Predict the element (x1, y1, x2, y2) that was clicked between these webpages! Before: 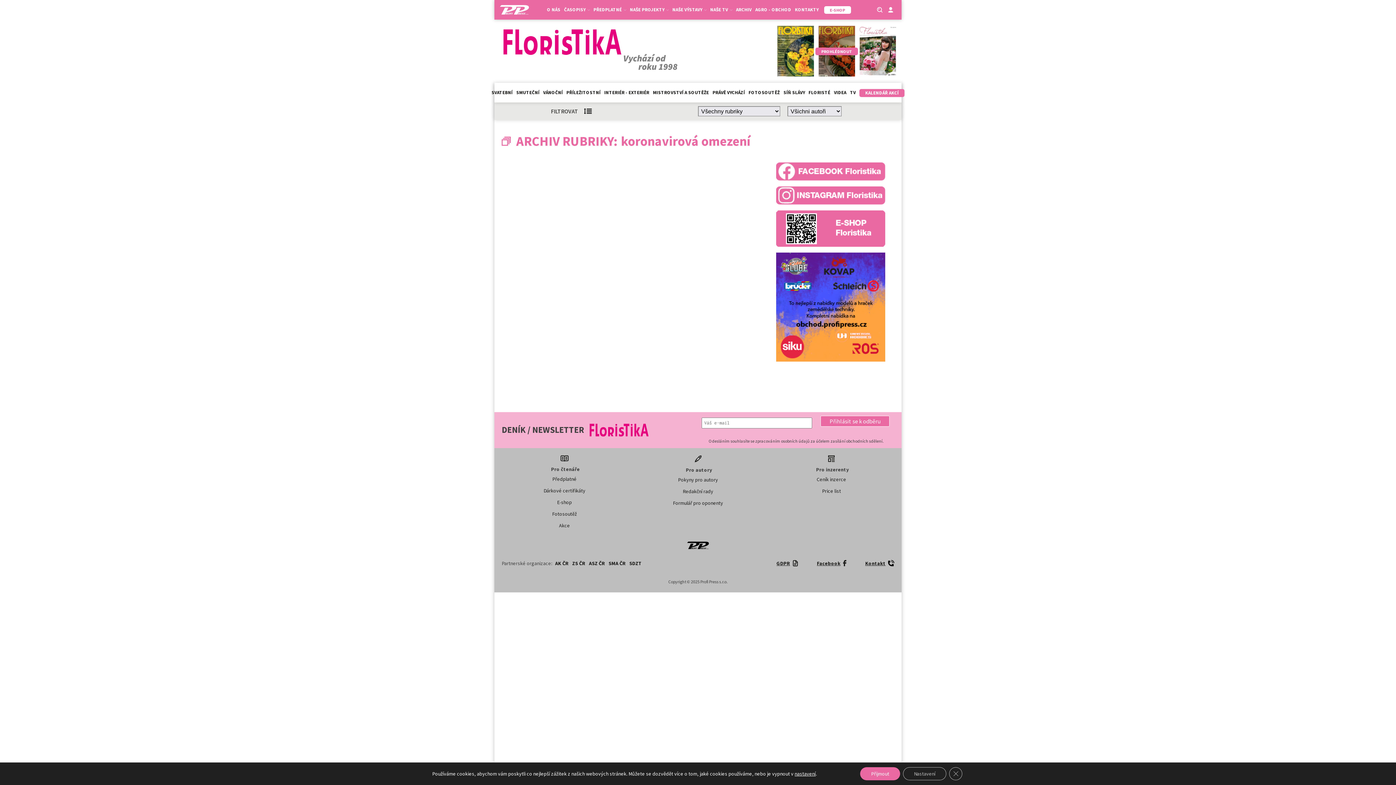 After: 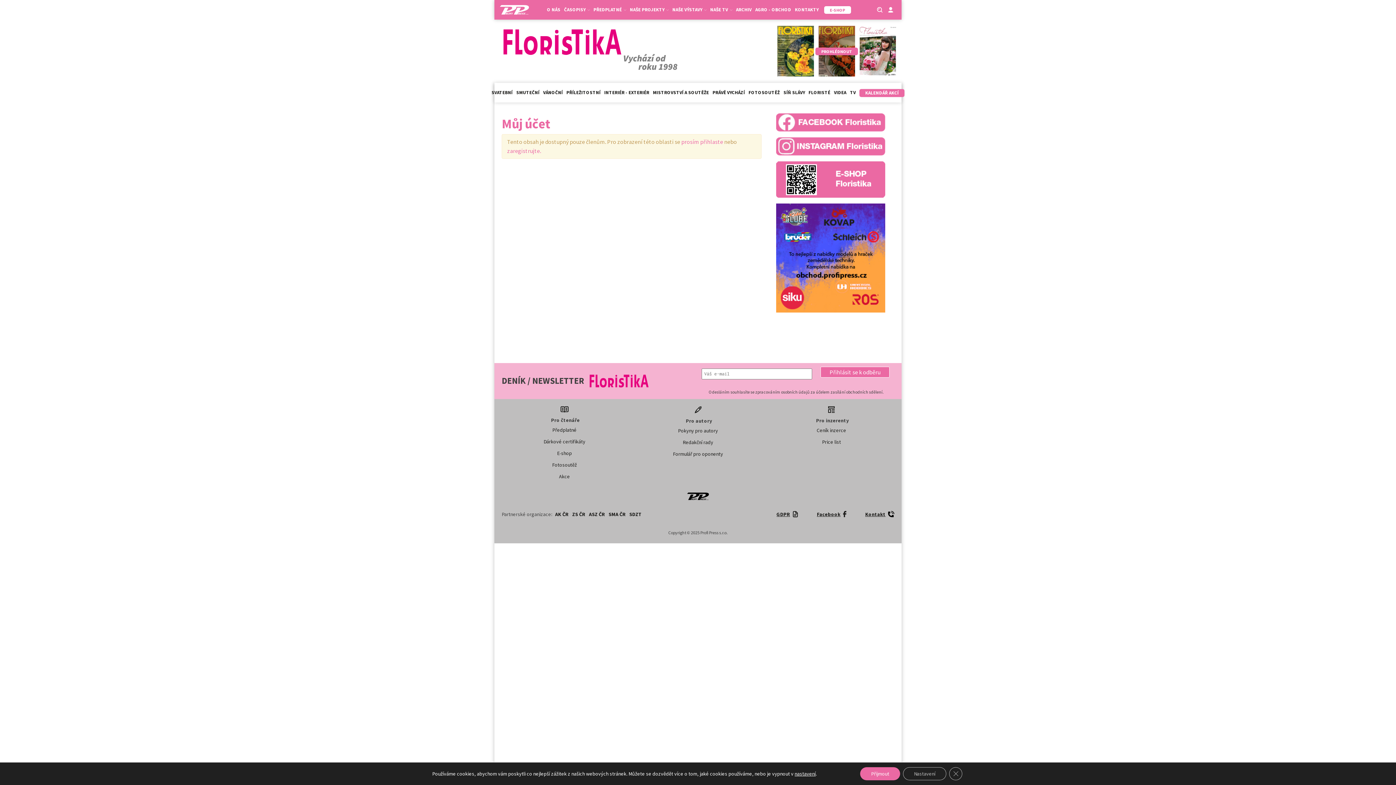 Action: bbox: (887, 6, 894, 13)